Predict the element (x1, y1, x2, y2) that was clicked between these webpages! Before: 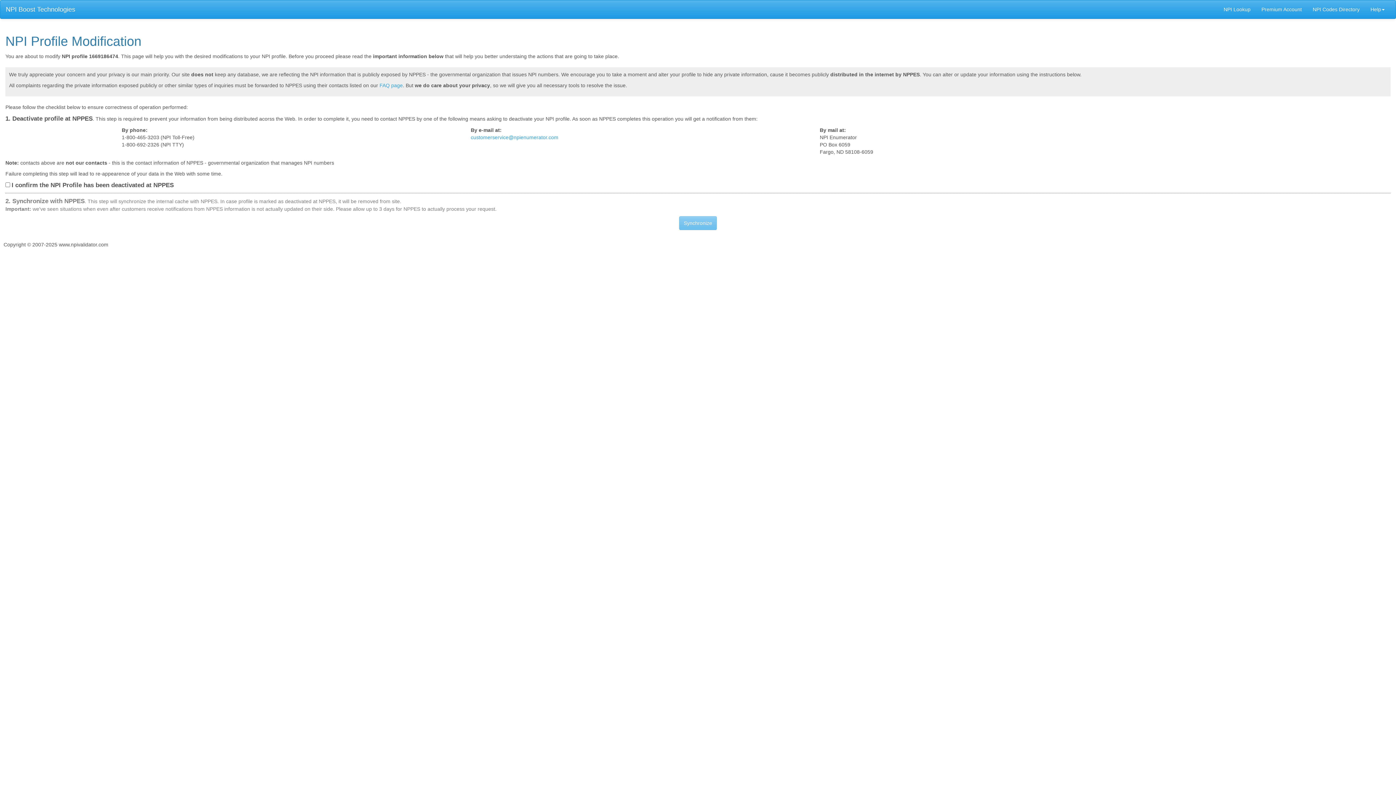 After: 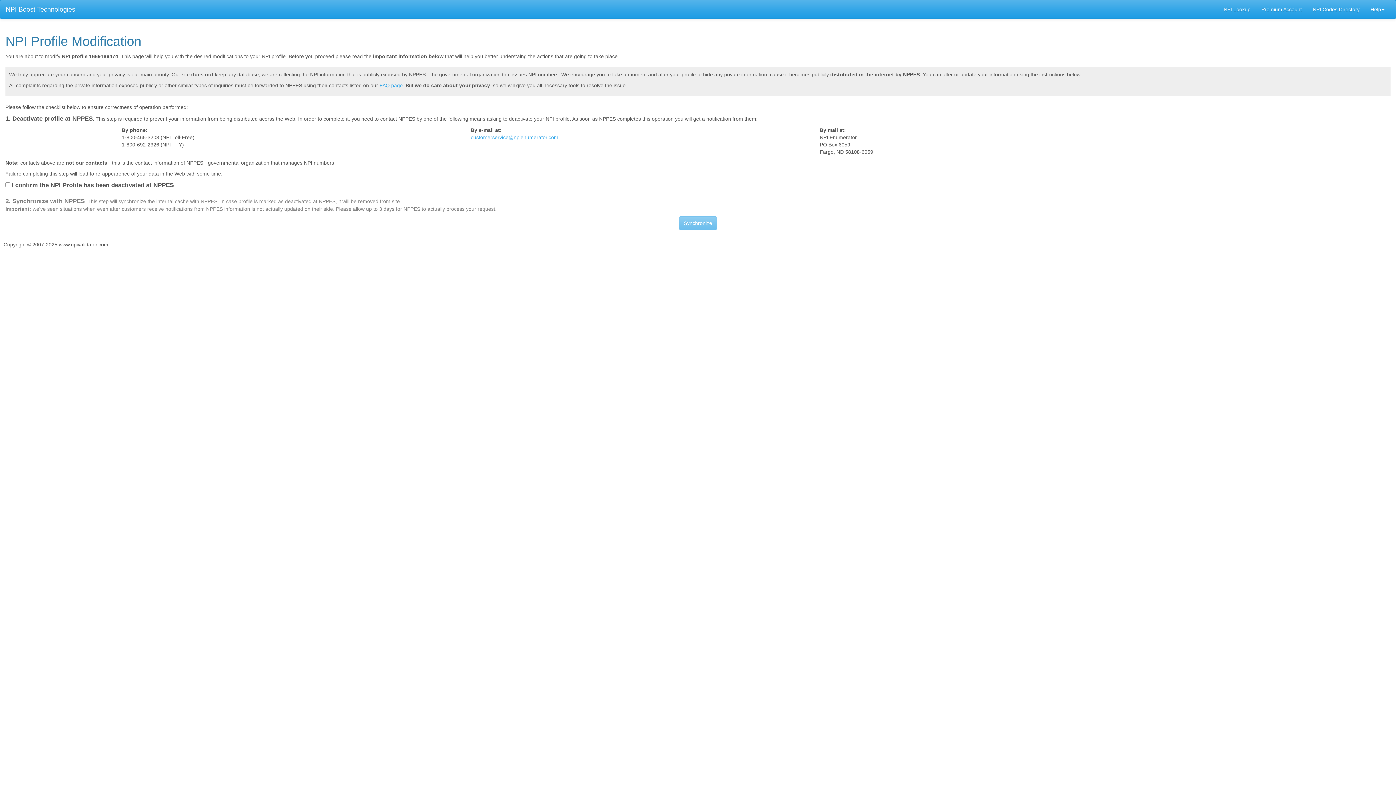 Action: bbox: (0, 0, 80, 18) label: NPI Boost Technologies